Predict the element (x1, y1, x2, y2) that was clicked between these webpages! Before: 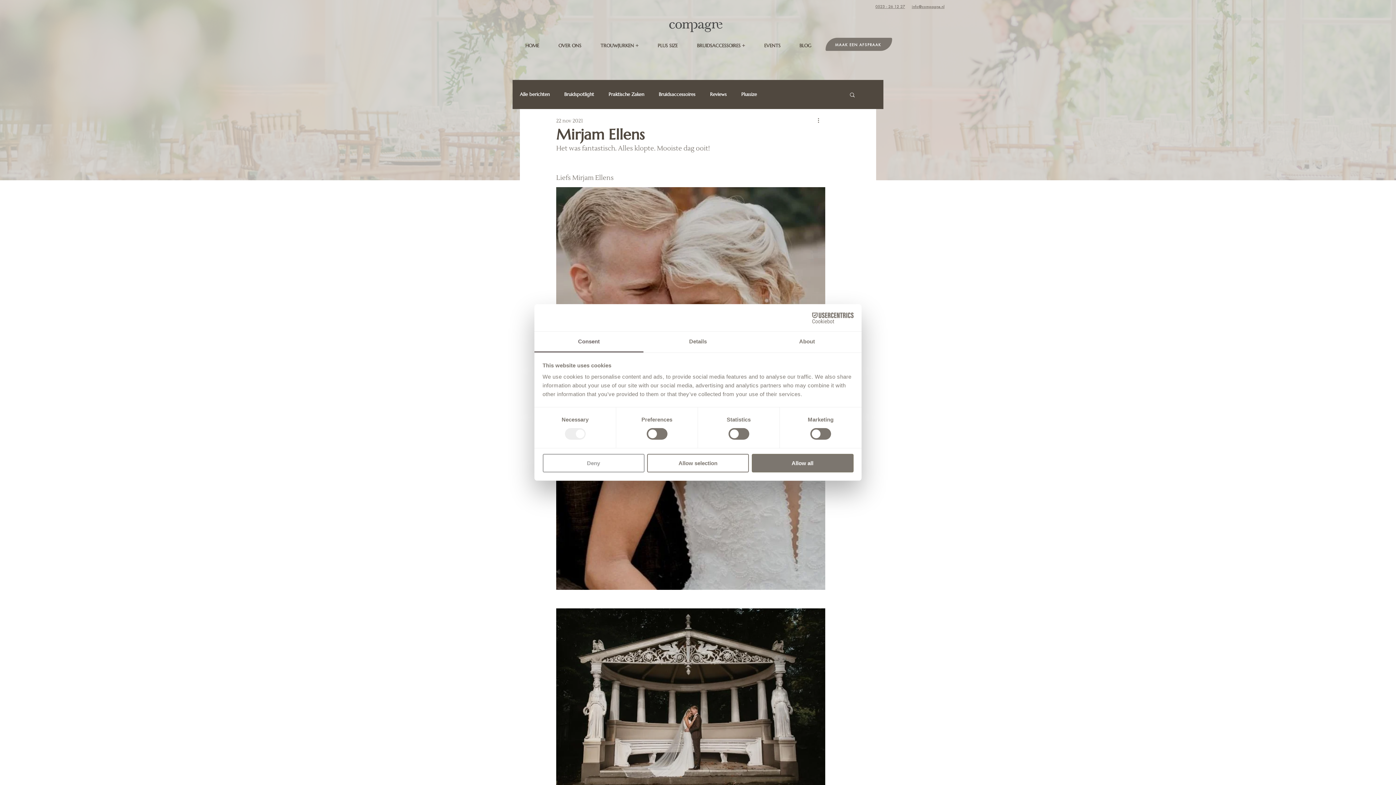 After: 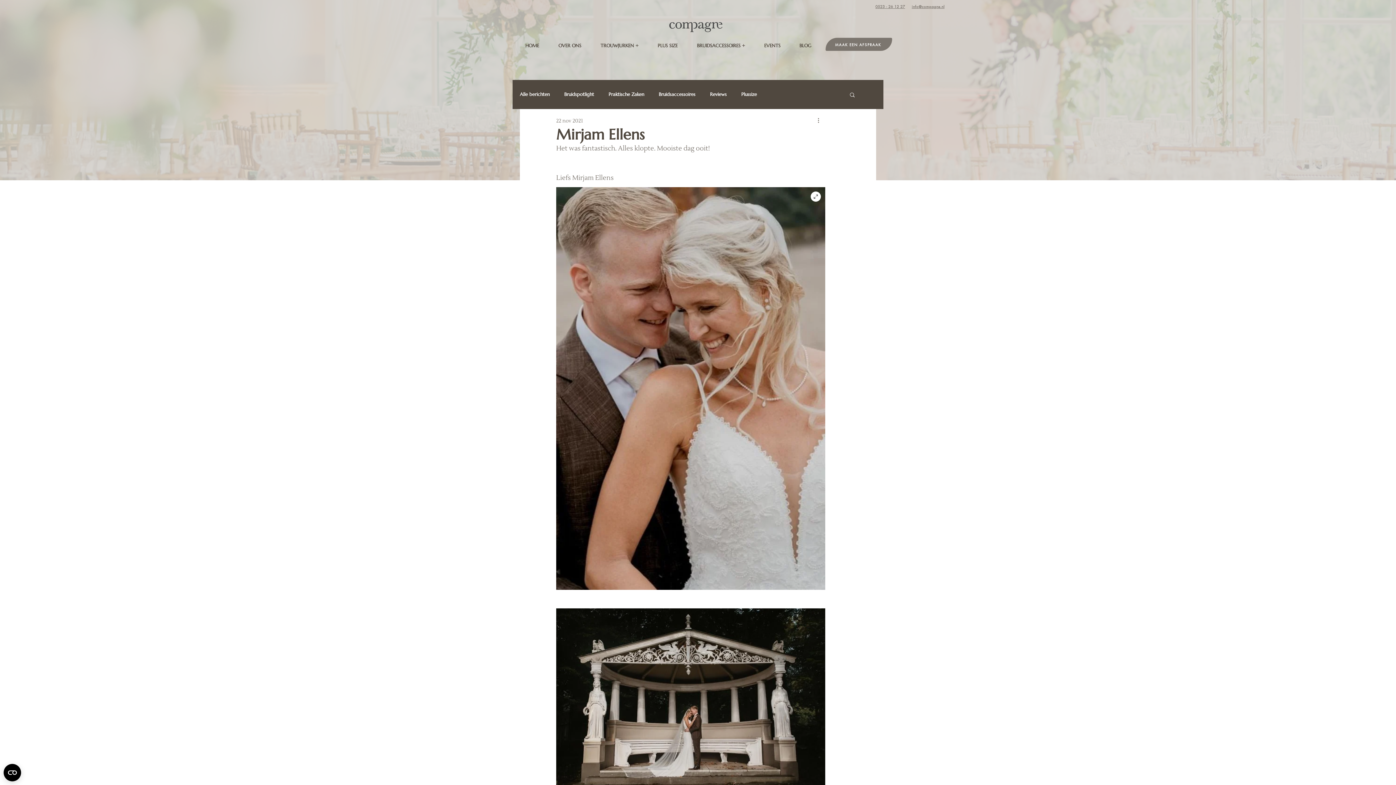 Action: label: Allow selection bbox: (647, 454, 749, 472)